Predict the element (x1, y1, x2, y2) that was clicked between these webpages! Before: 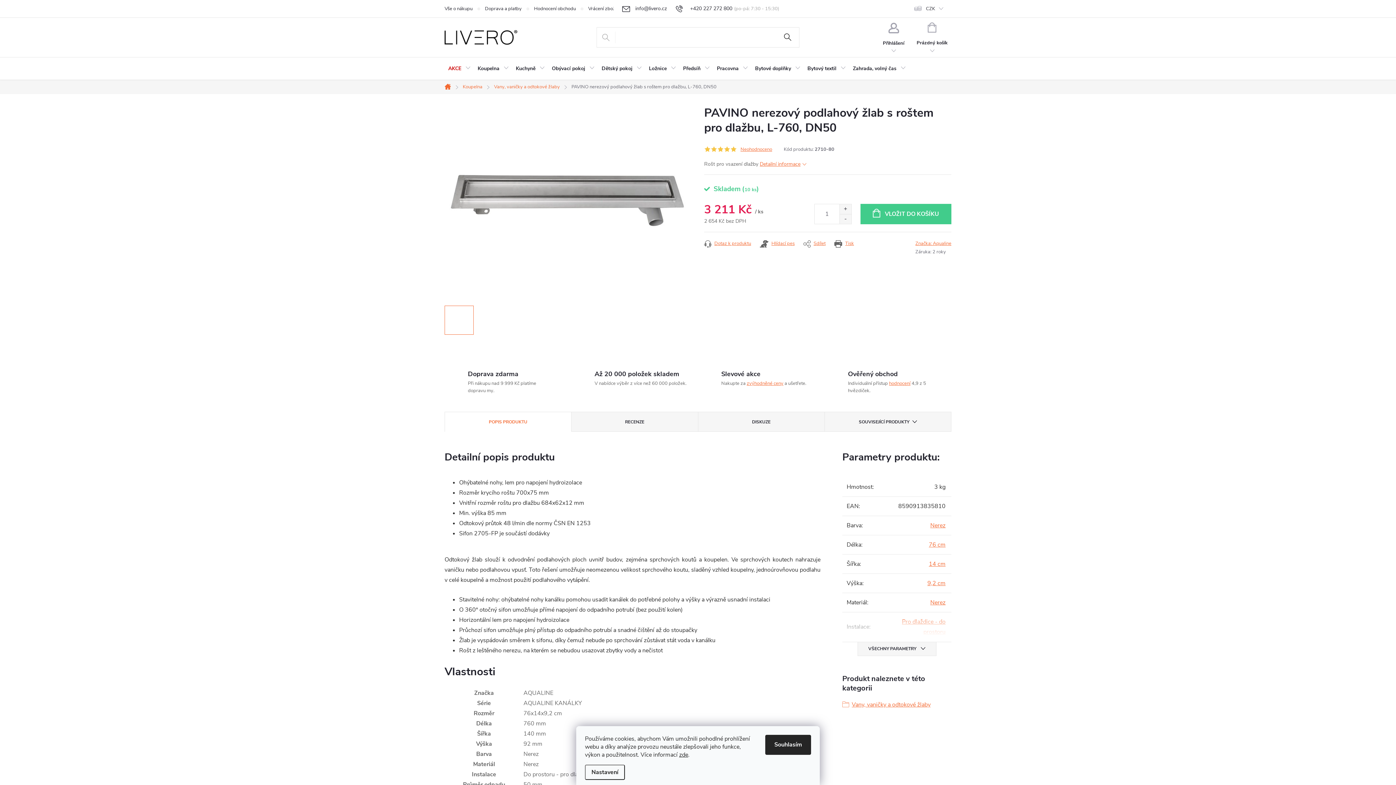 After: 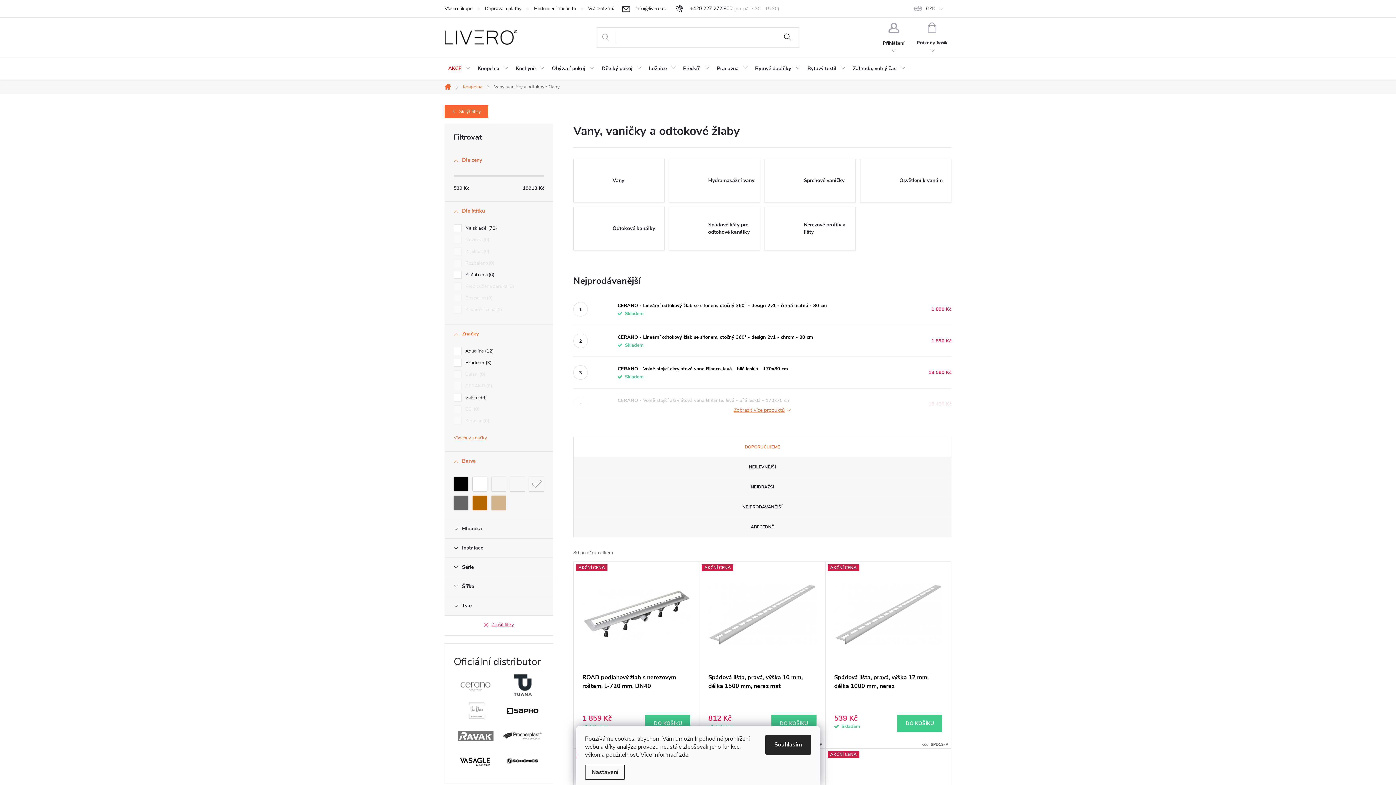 Action: bbox: (930, 521, 945, 529) label: Nerez